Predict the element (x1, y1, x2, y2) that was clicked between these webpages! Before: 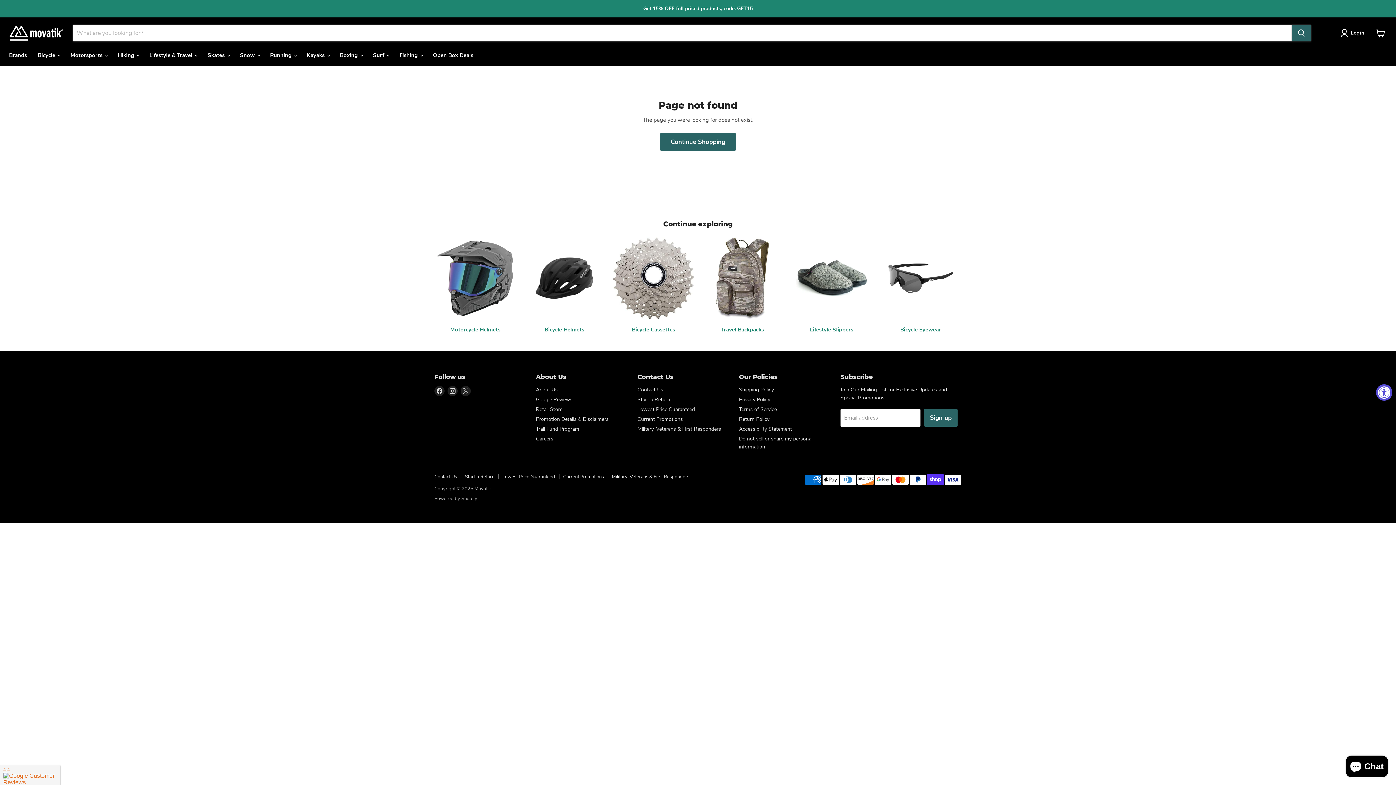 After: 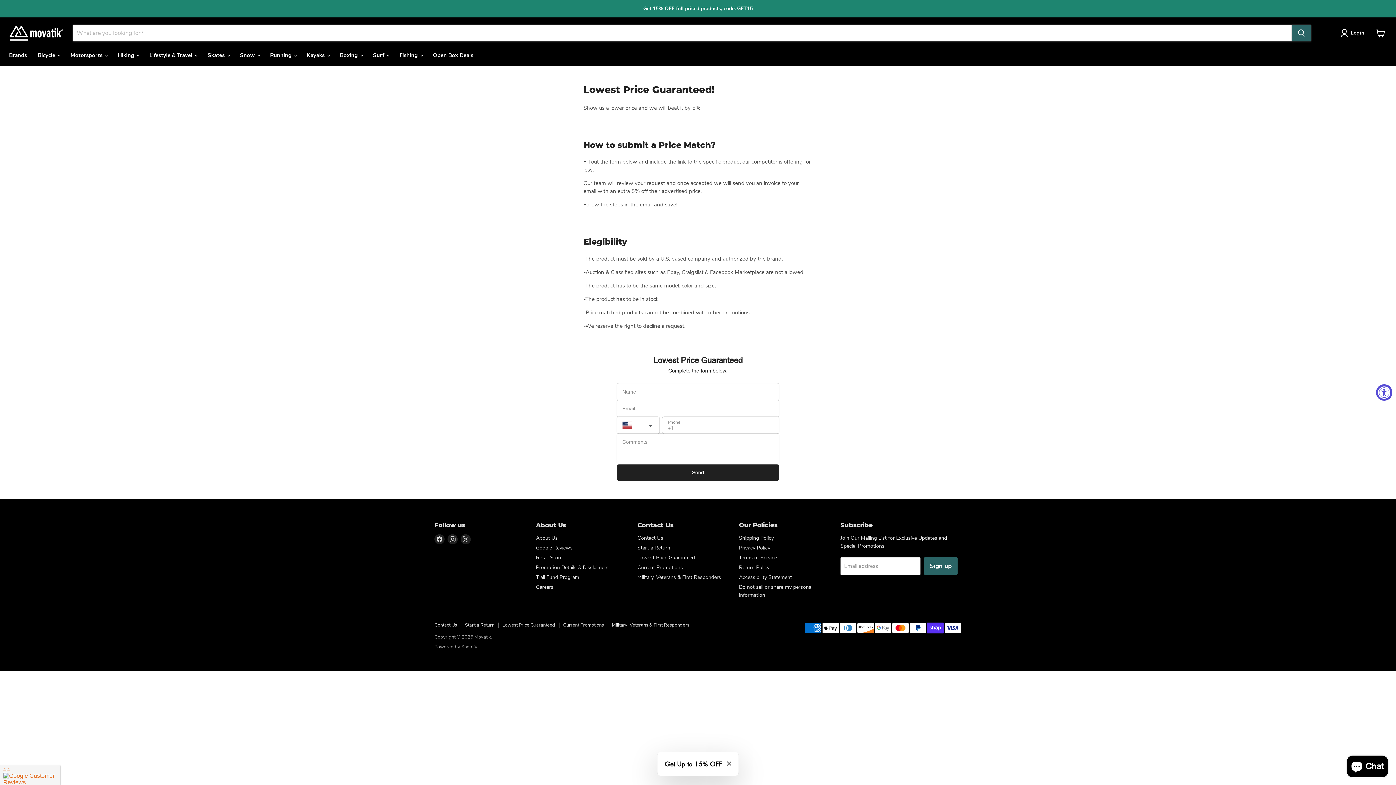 Action: label: Lowest Price Guaranteed bbox: (637, 406, 695, 413)